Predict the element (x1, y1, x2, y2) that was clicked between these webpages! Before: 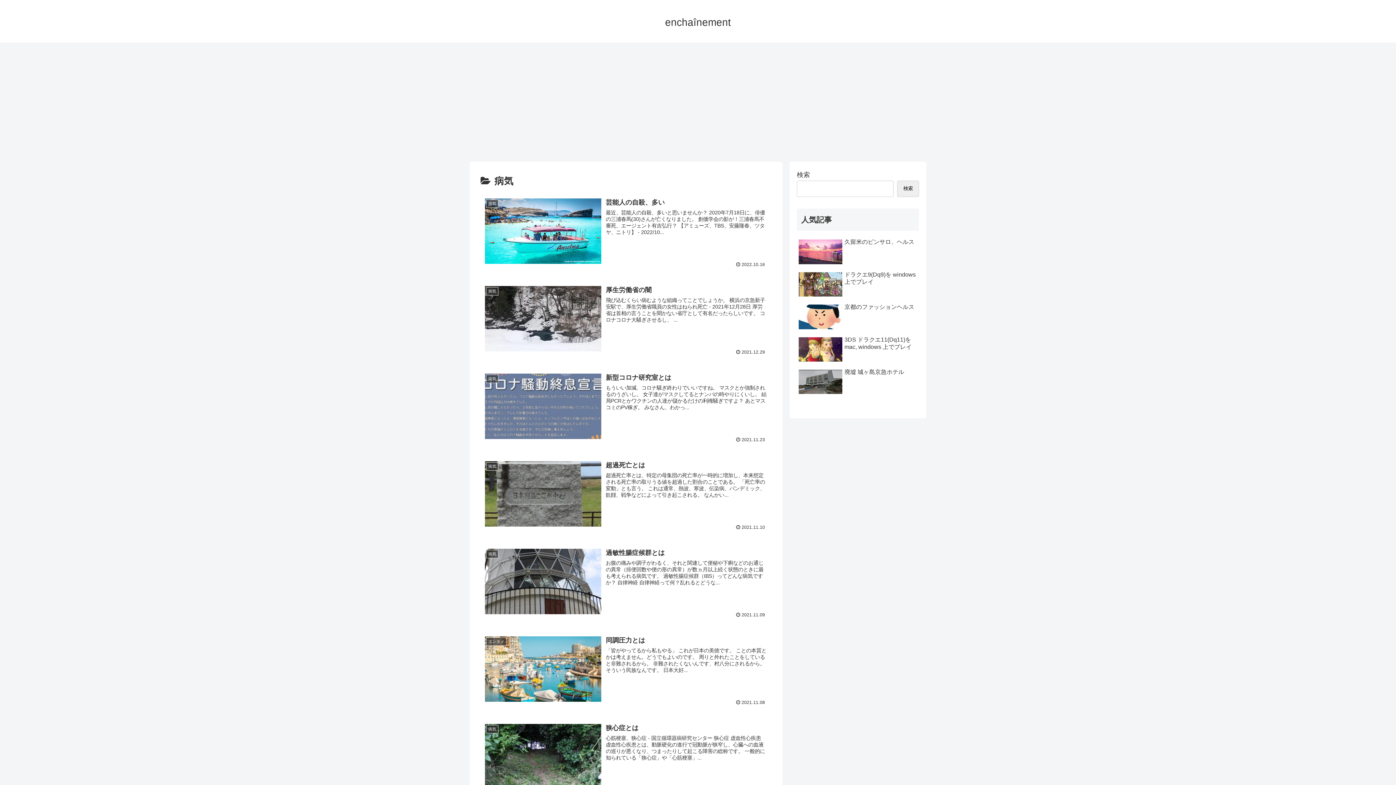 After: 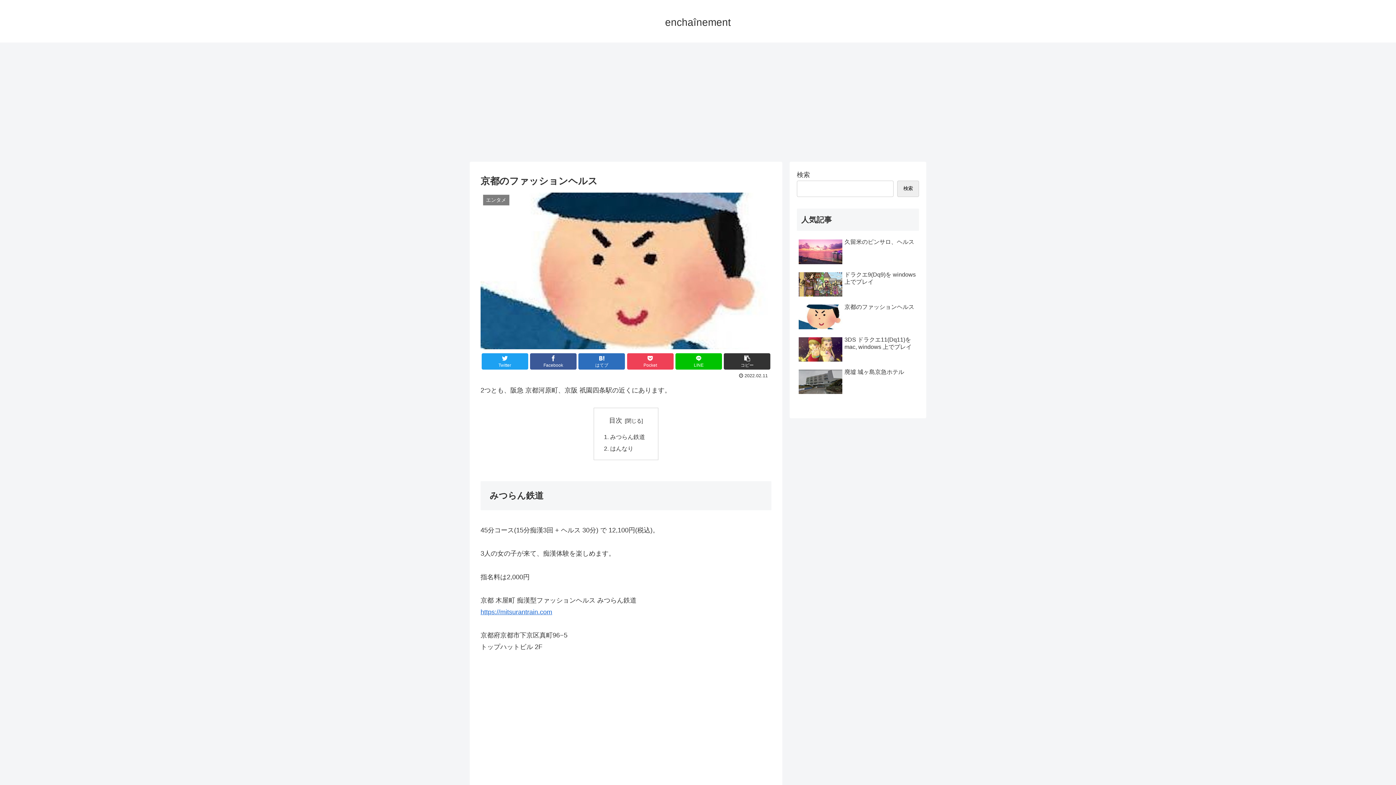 Action: label: 京都のファッションヘルス bbox: (797, 301, 919, 332)